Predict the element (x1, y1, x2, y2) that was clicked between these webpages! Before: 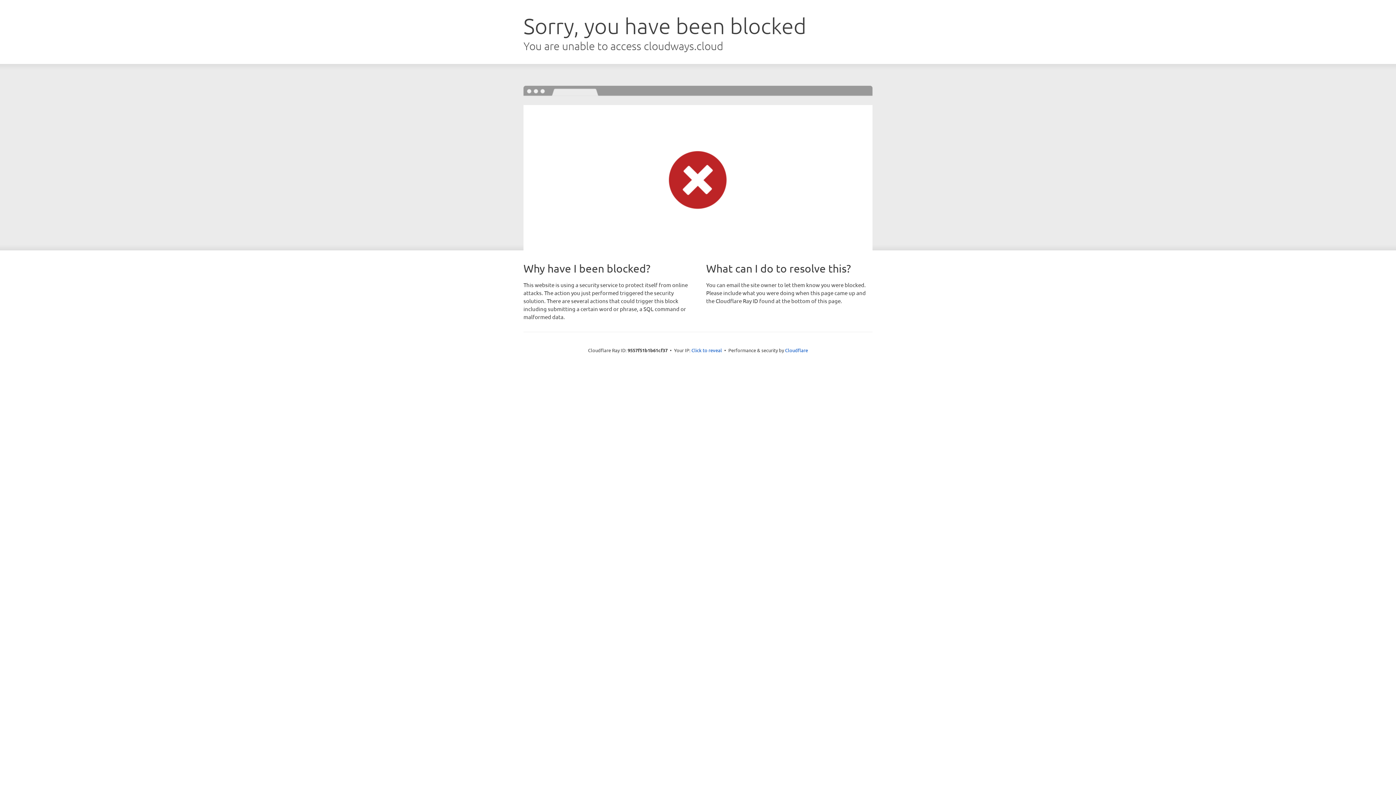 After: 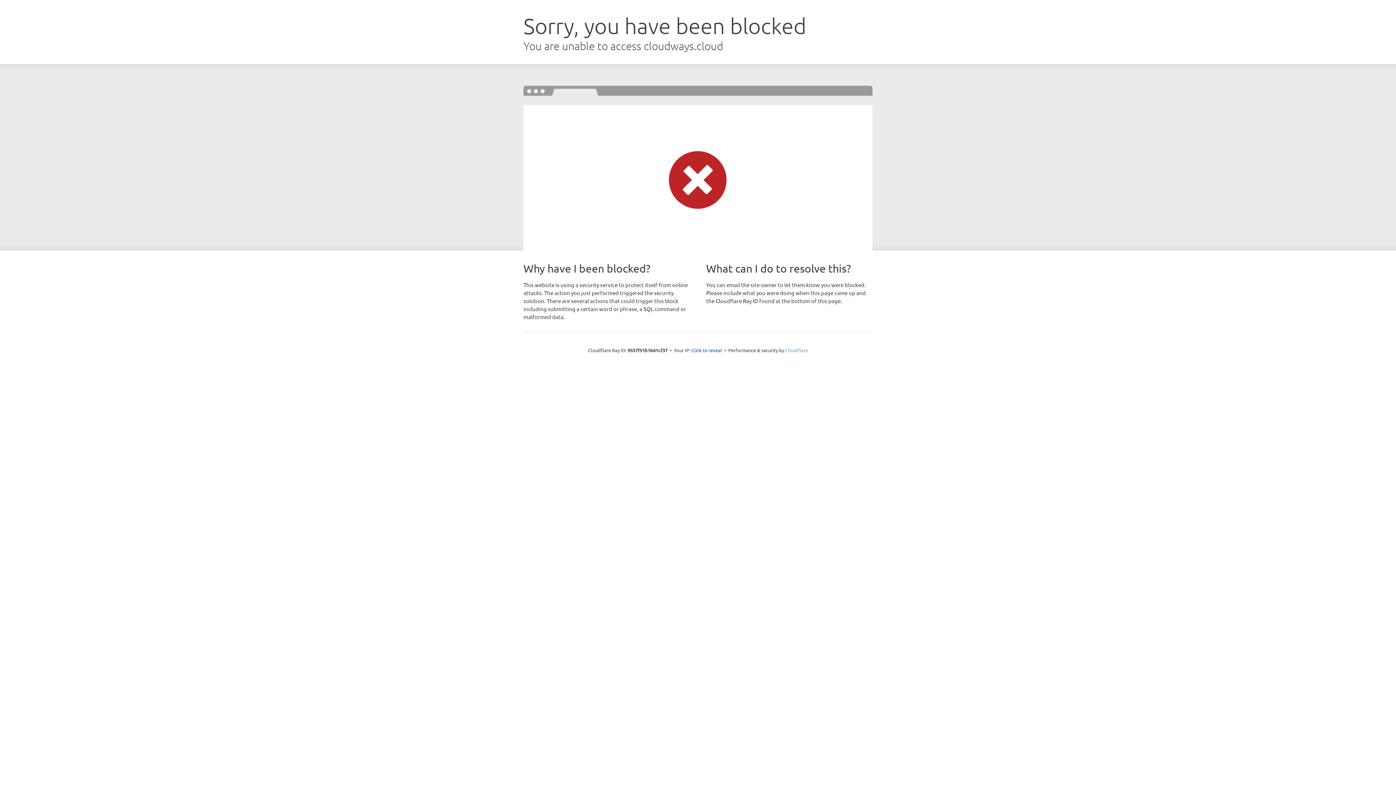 Action: bbox: (785, 347, 808, 353) label: Cloudflare